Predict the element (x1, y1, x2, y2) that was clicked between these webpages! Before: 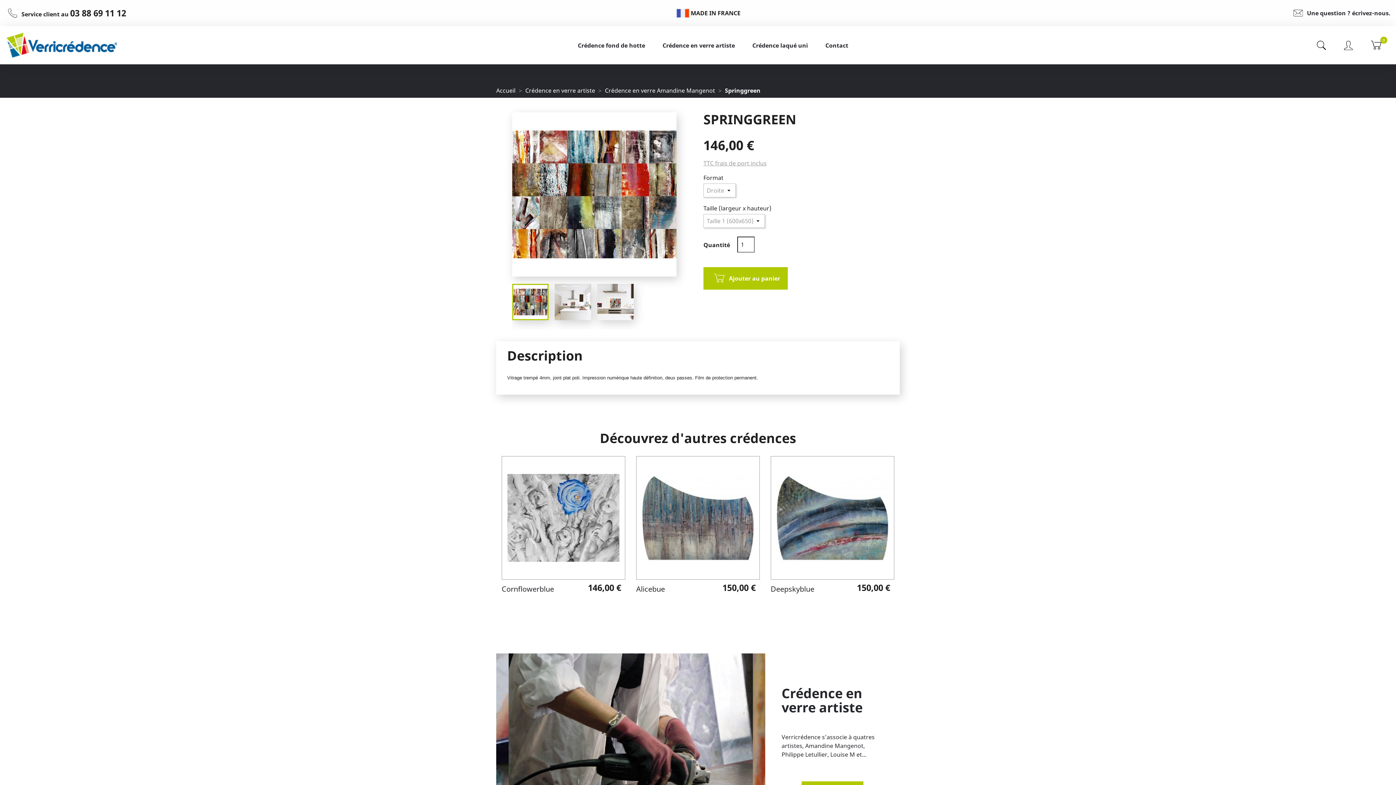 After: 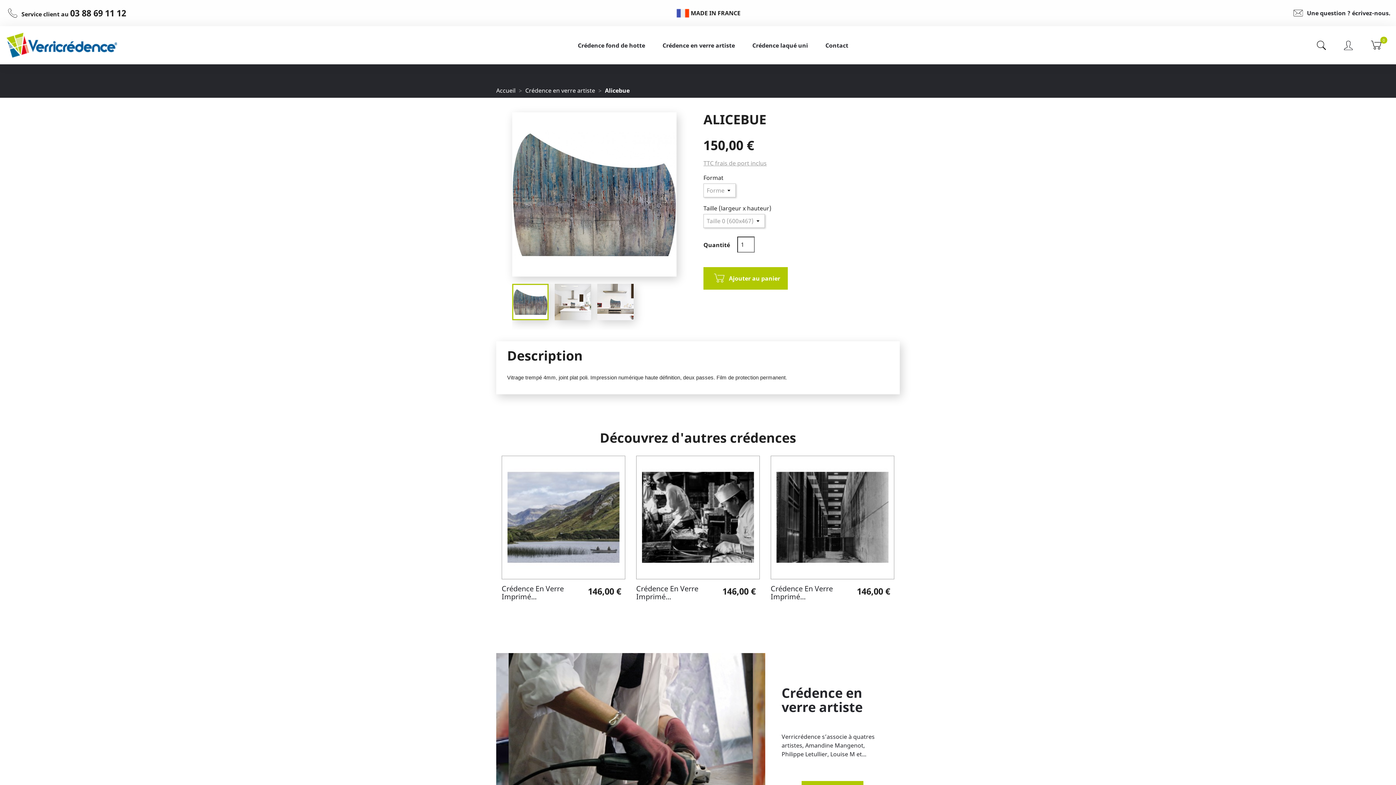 Action: bbox: (636, 456, 759, 579)